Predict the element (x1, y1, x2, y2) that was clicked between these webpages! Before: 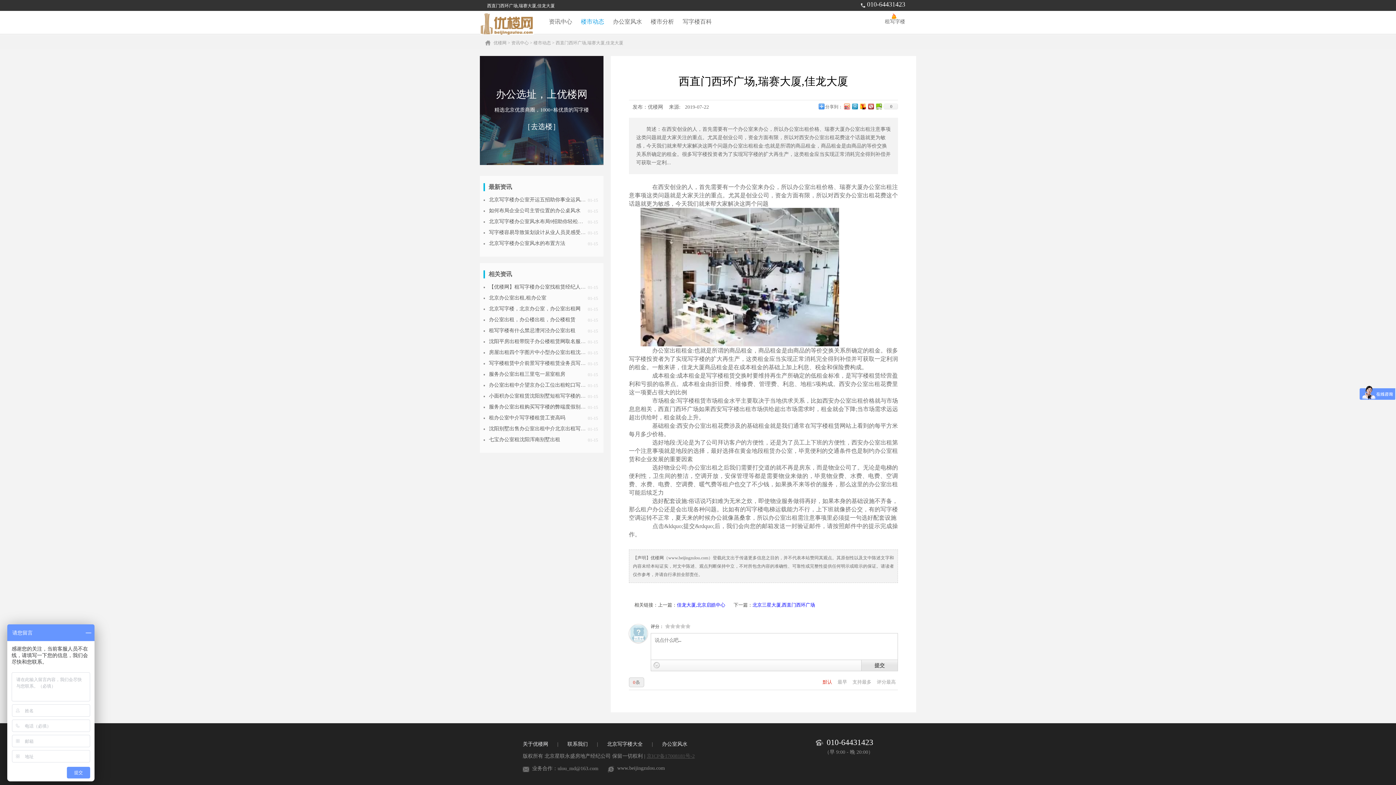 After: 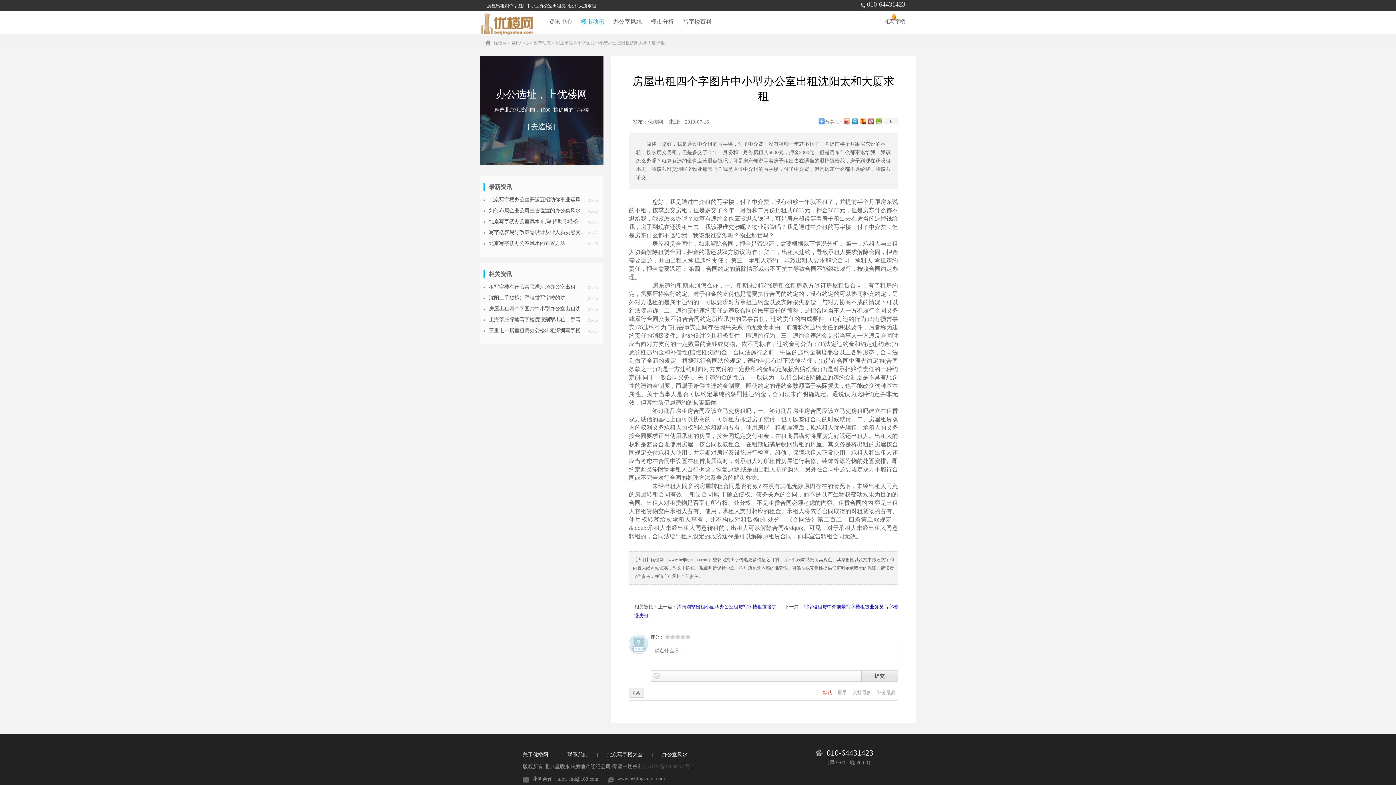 Action: bbox: (489, 349, 616, 355) label: 房屋出租四个字图片中小型办公室出租沈阳太和大厦求租